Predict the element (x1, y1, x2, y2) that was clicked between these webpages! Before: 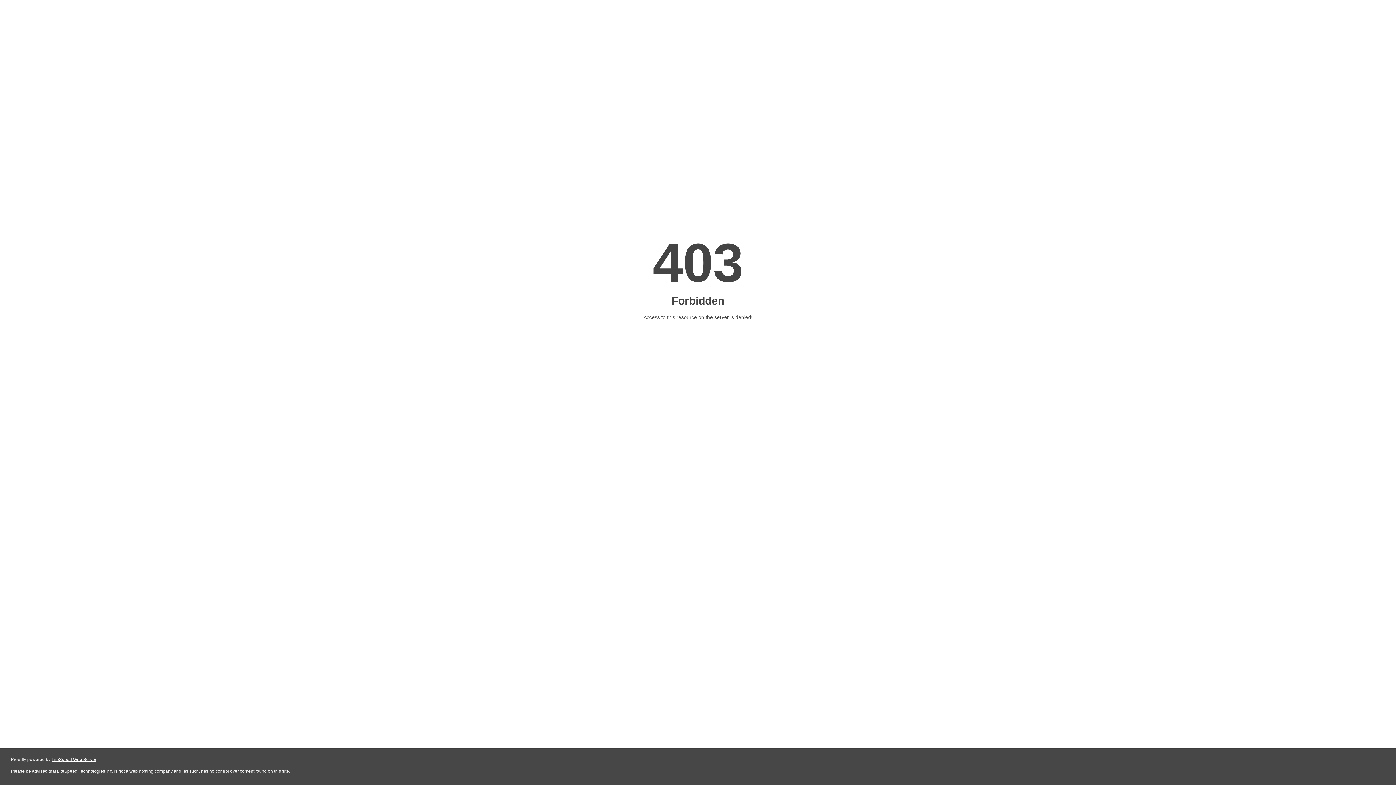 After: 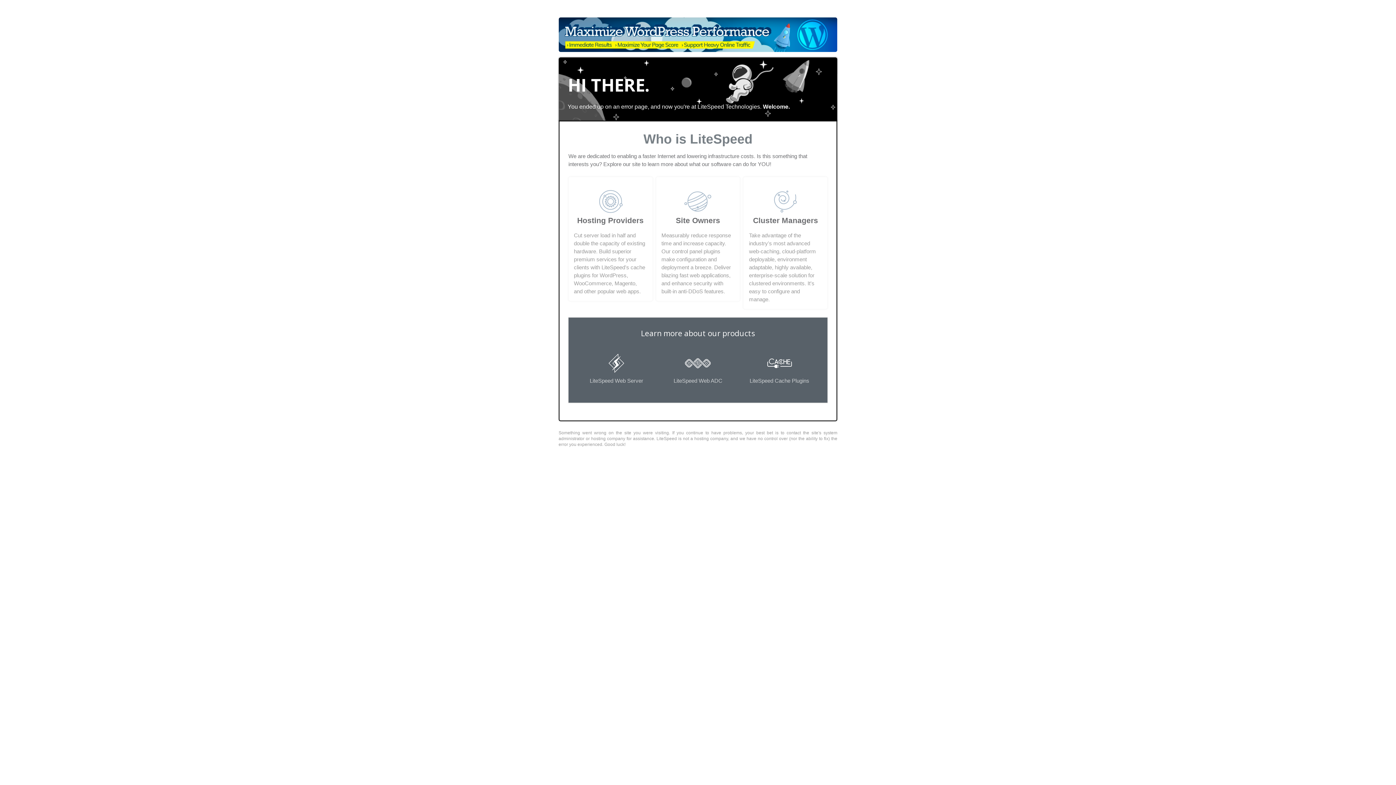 Action: bbox: (51, 757, 96, 762) label: LiteSpeed Web Server